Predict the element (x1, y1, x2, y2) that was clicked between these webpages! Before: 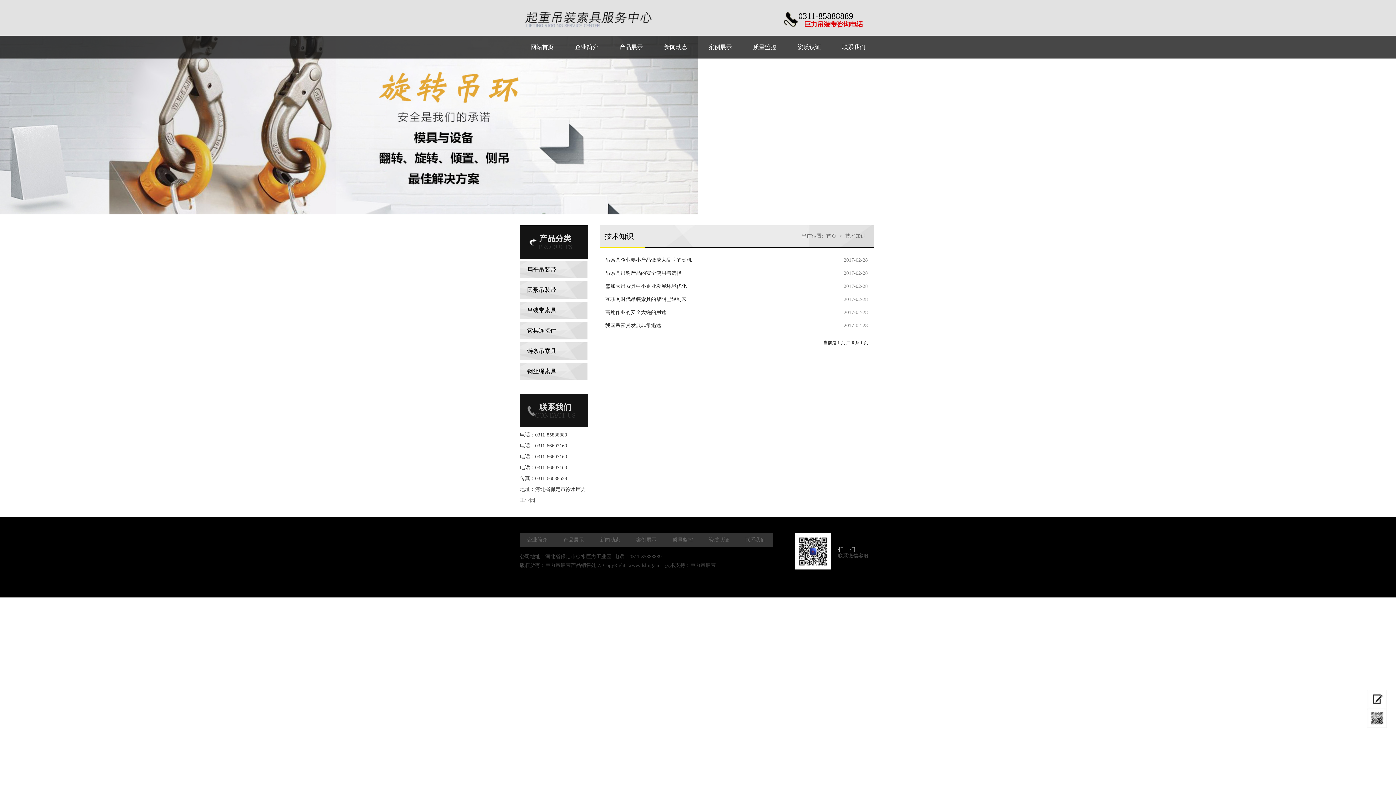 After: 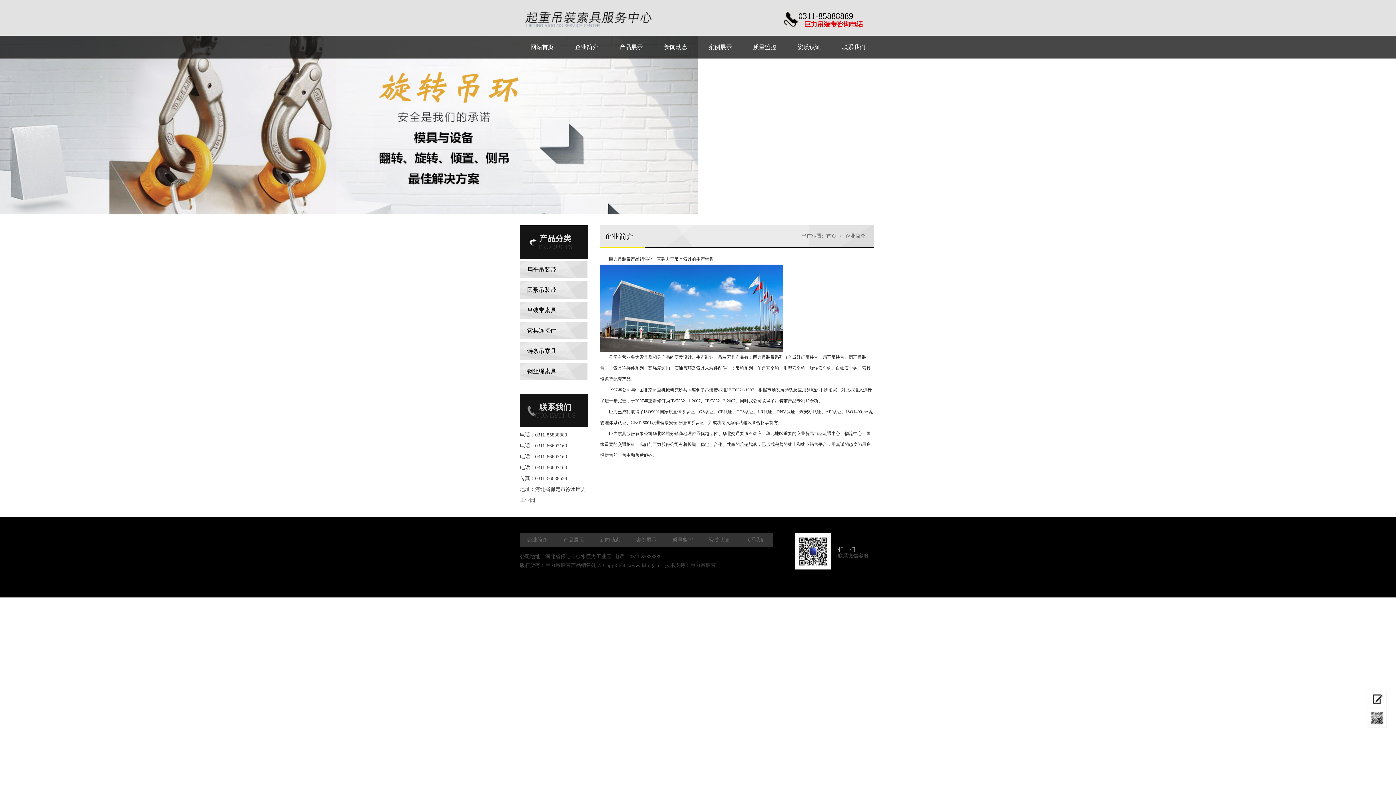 Action: bbox: (527, 537, 547, 542) label: 企业简介